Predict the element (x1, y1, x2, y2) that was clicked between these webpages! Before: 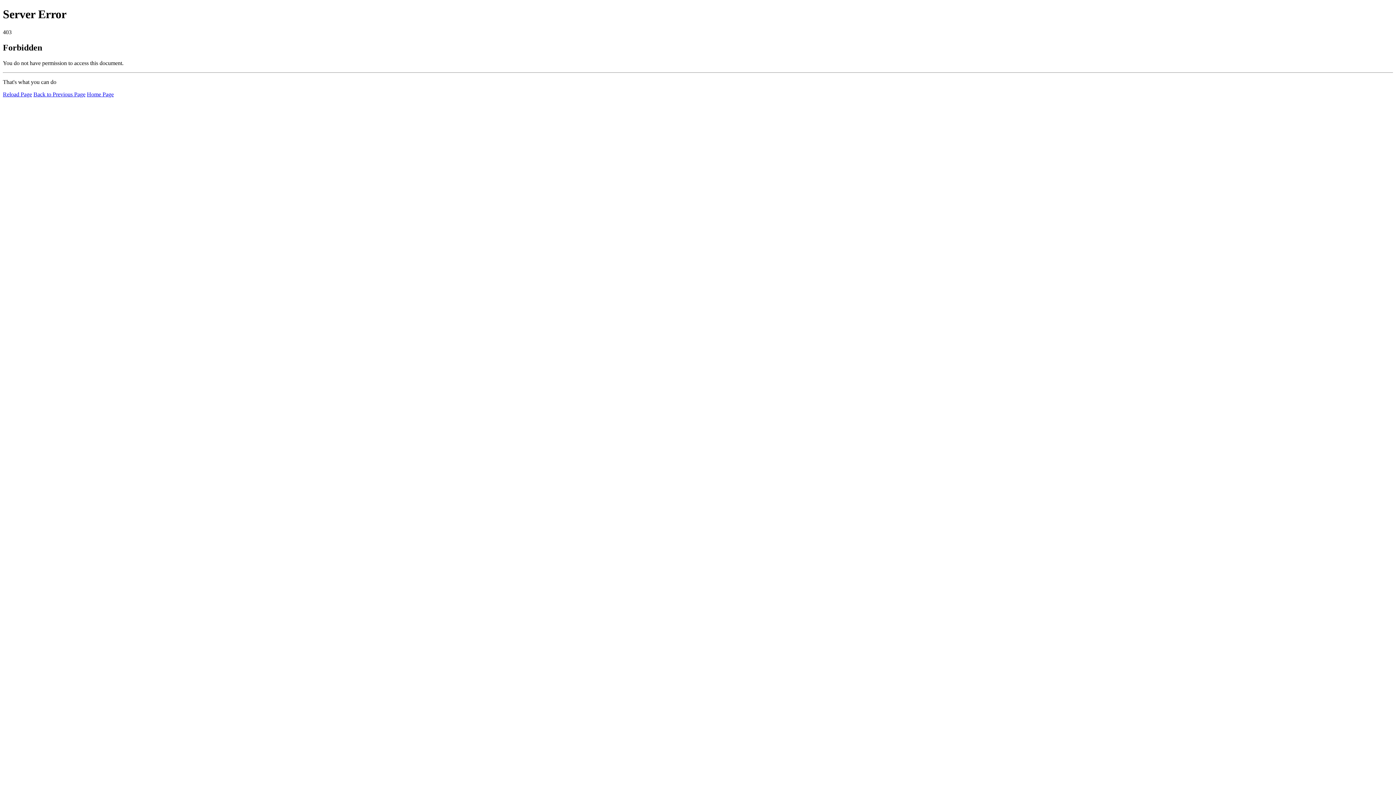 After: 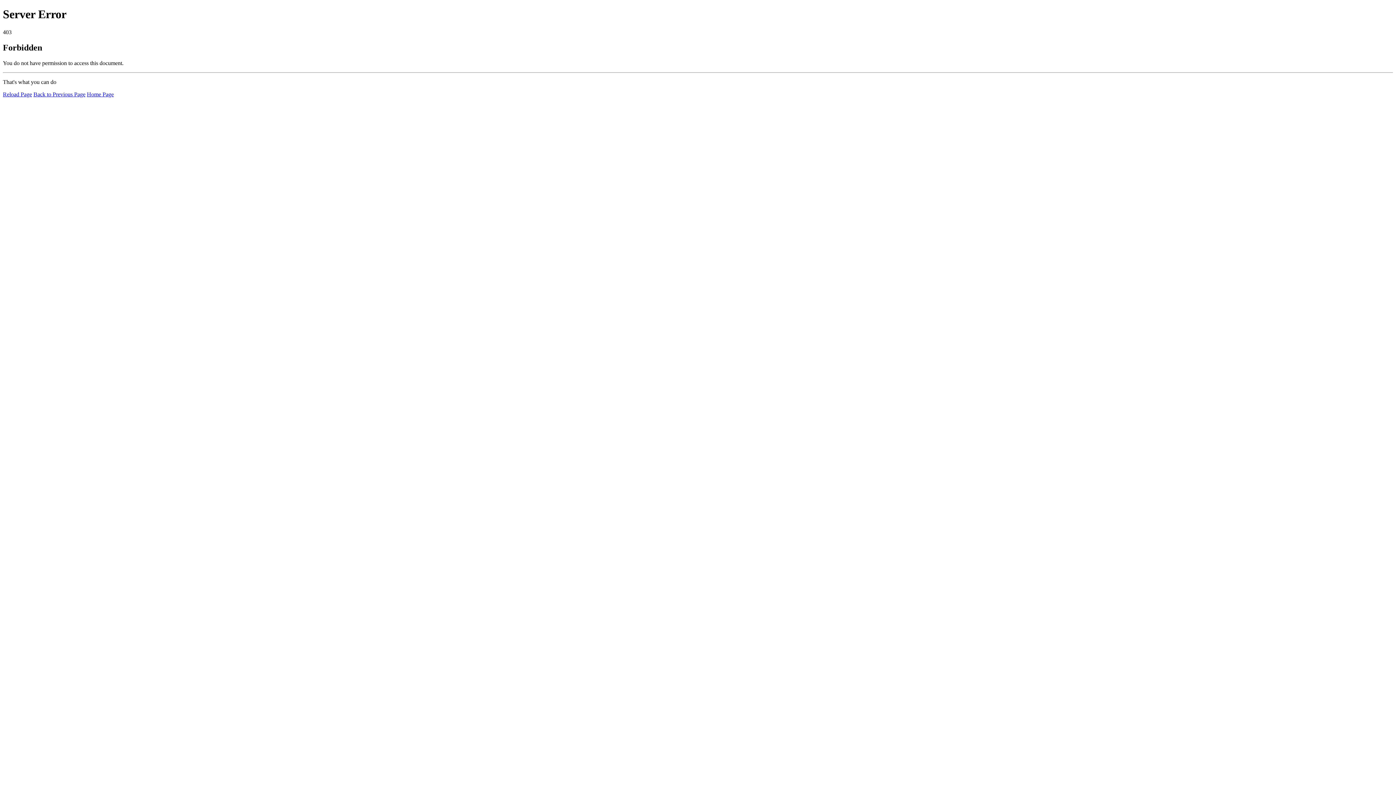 Action: bbox: (86, 91, 113, 97) label: Home Page